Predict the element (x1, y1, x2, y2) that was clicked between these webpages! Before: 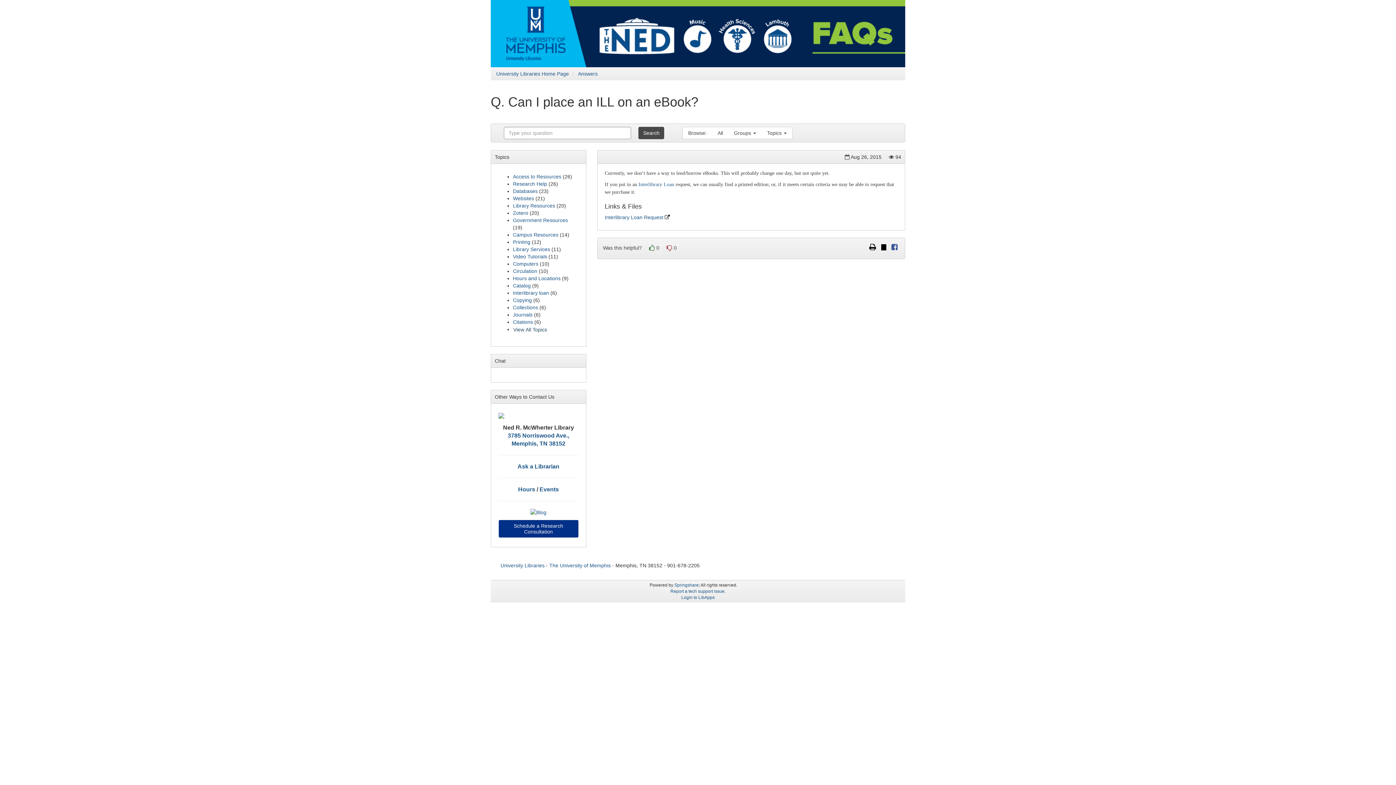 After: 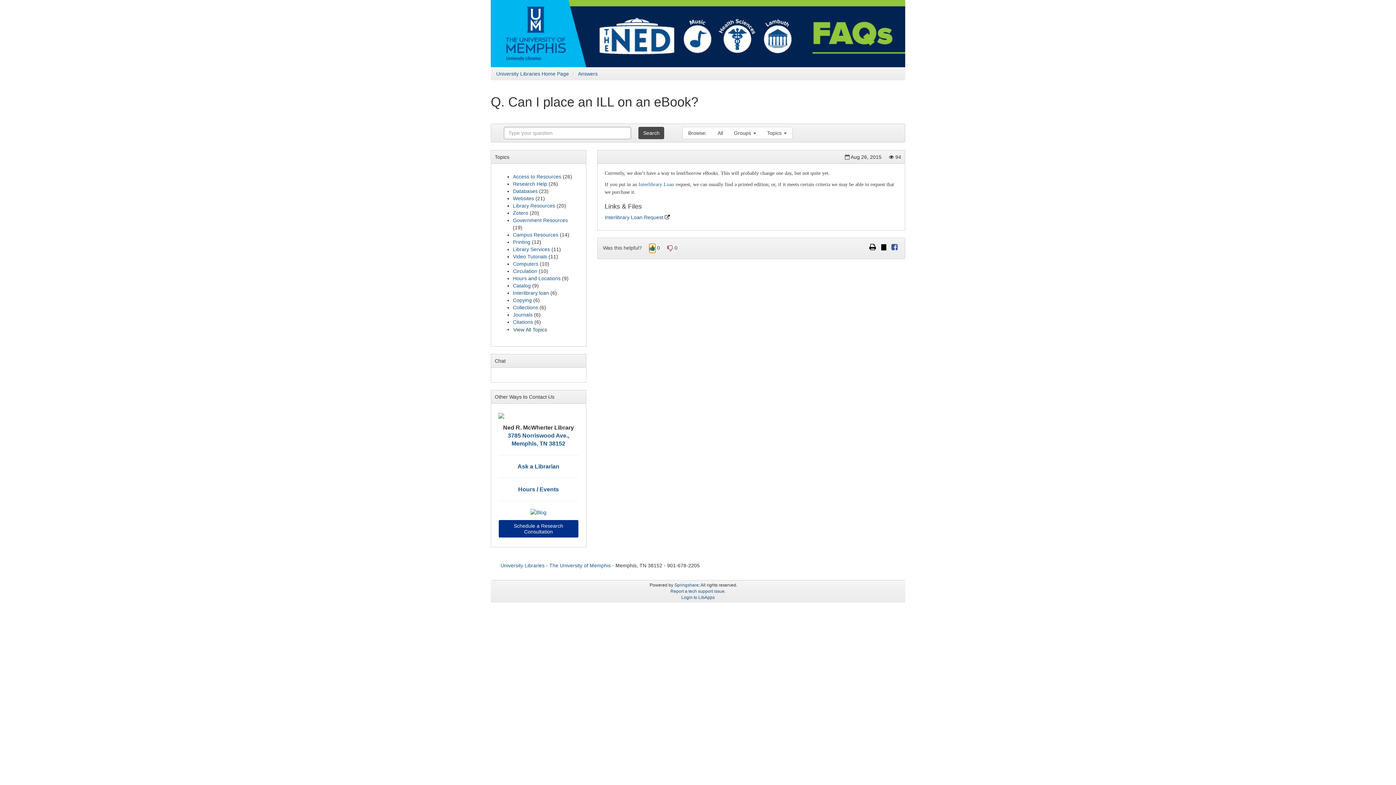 Action: label: Yes bbox: (648, 243, 655, 253)